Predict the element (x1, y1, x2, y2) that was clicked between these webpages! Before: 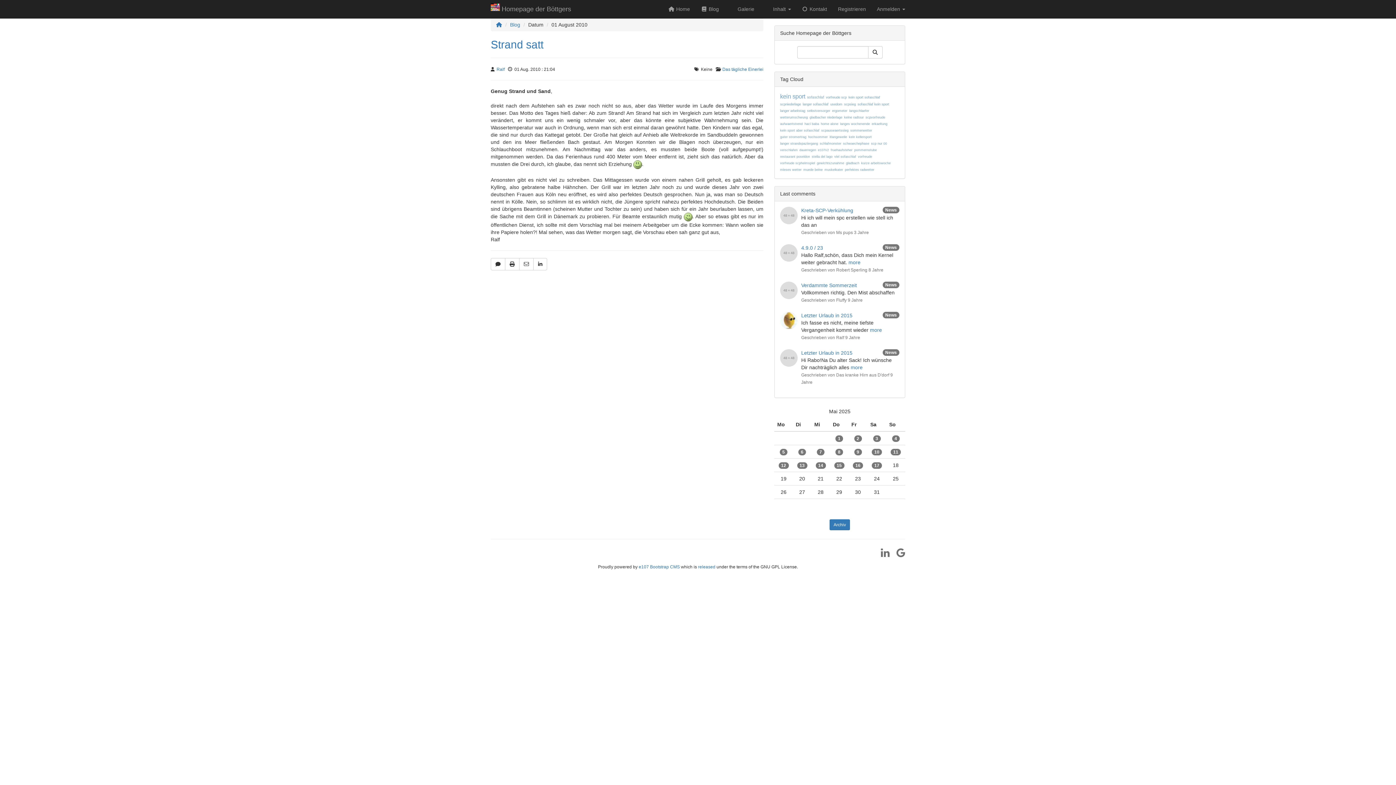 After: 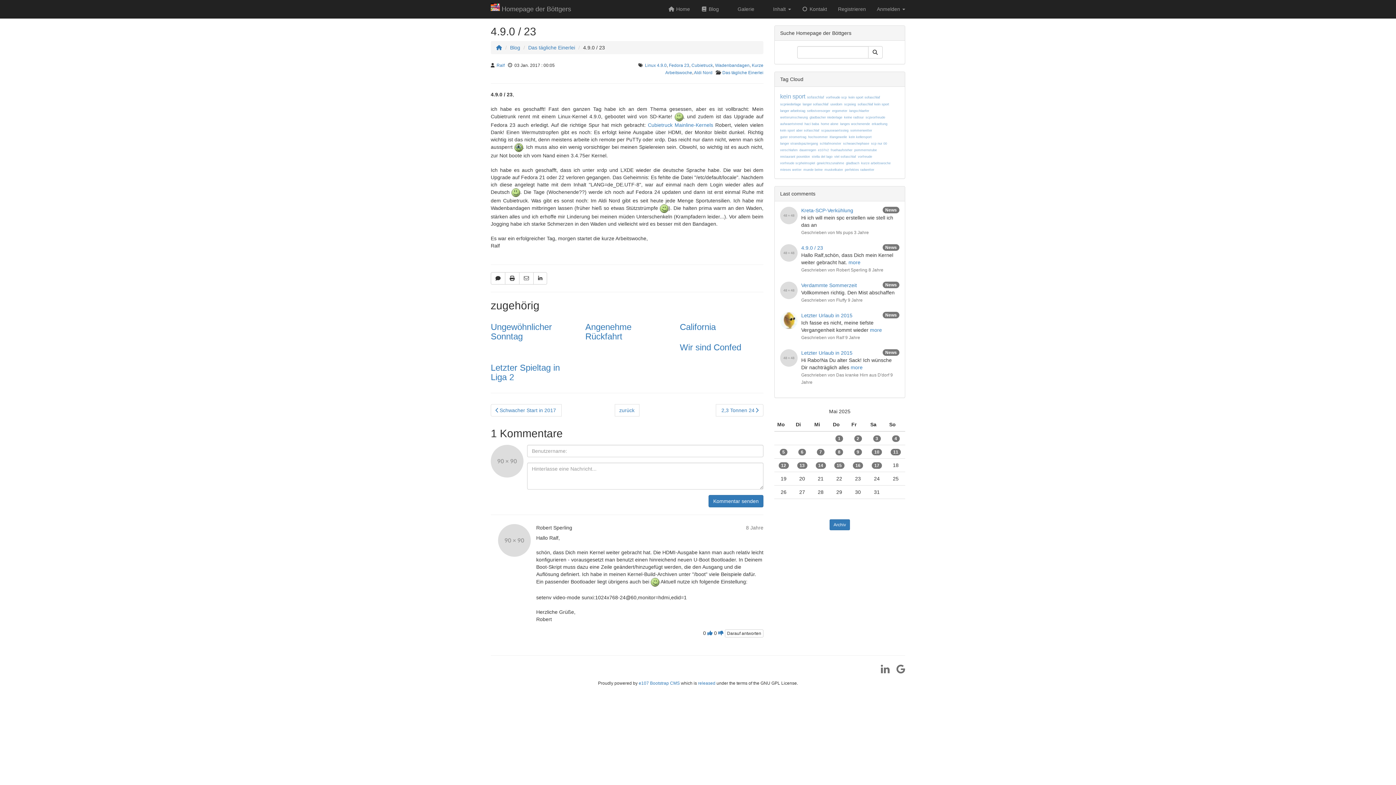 Action: bbox: (801, 245, 823, 250) label: 4.9.0 / 23